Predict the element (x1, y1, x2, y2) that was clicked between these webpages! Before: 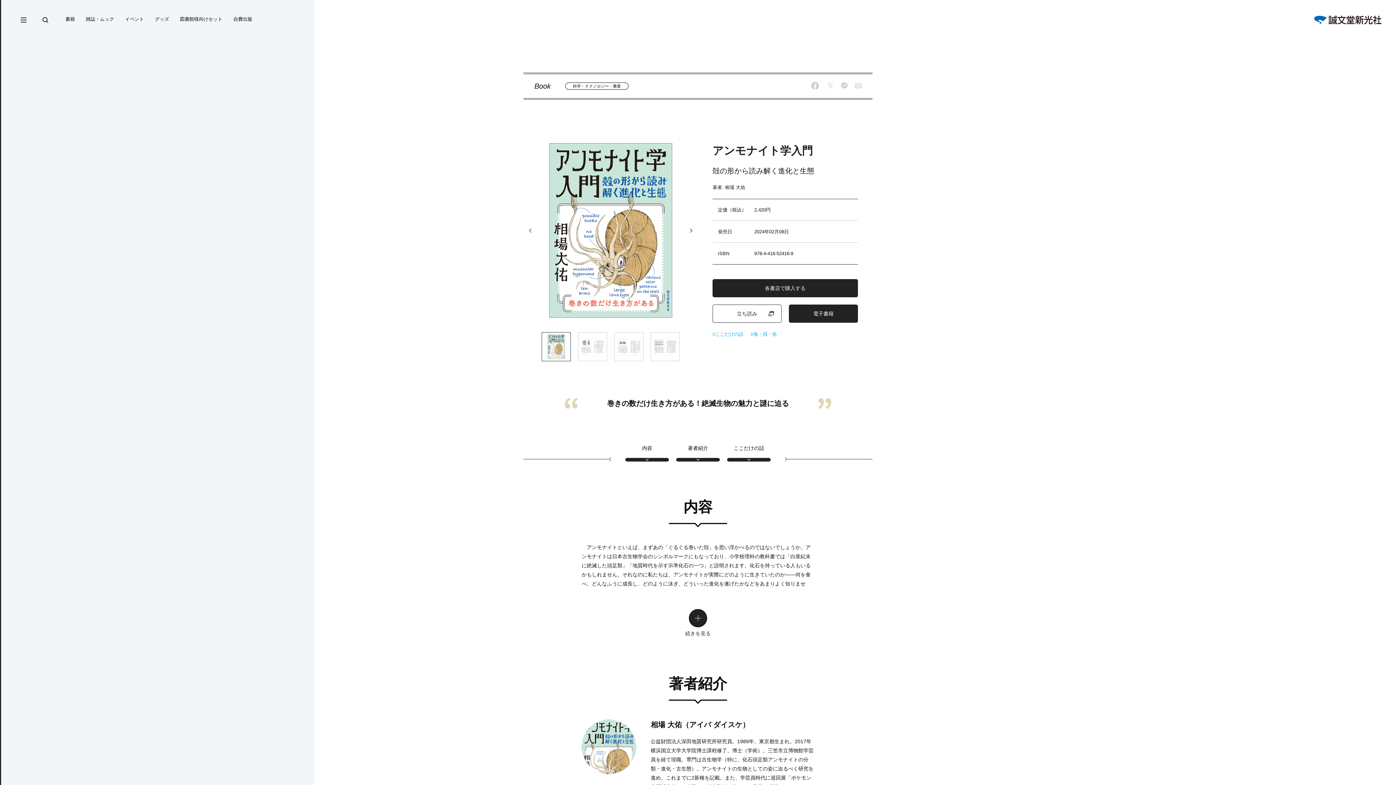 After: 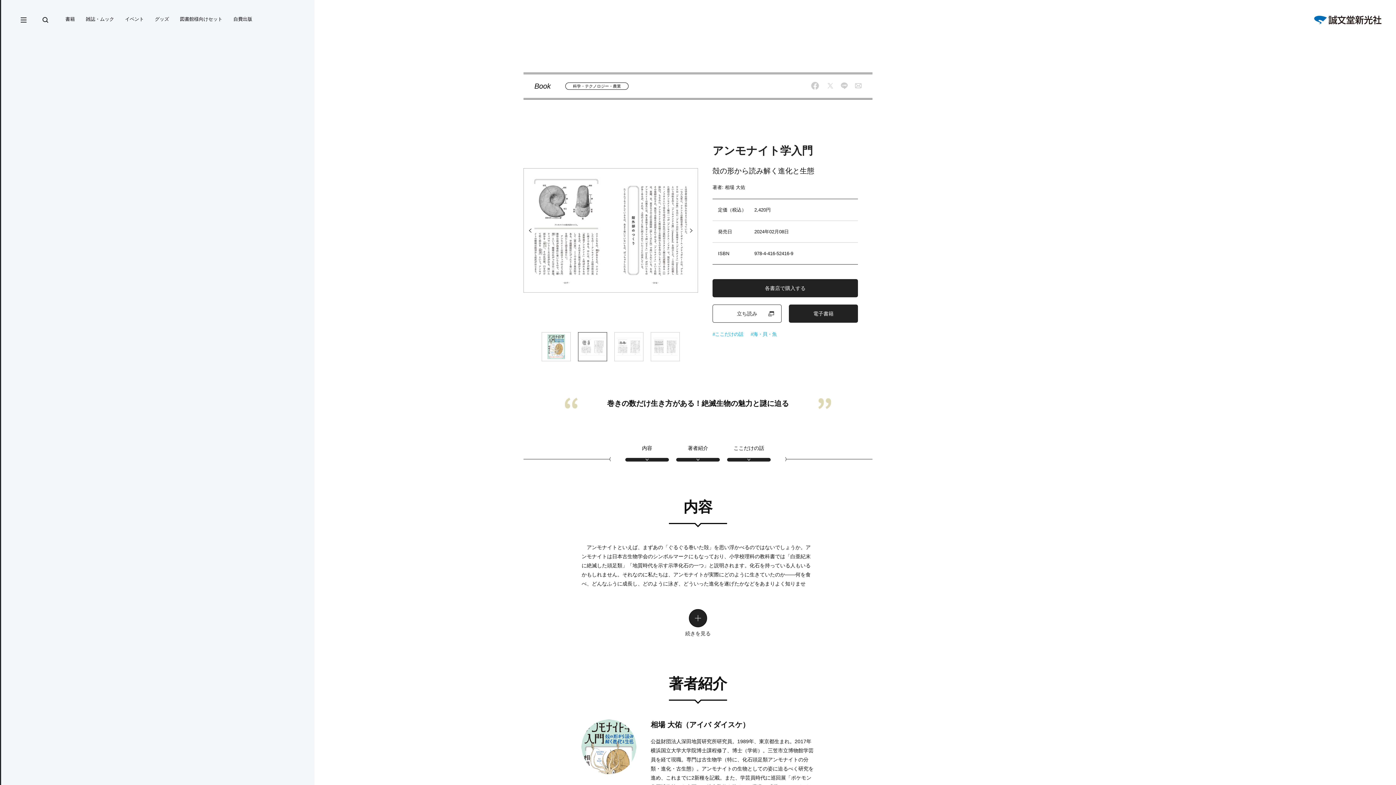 Action: bbox: (578, 332, 607, 361)